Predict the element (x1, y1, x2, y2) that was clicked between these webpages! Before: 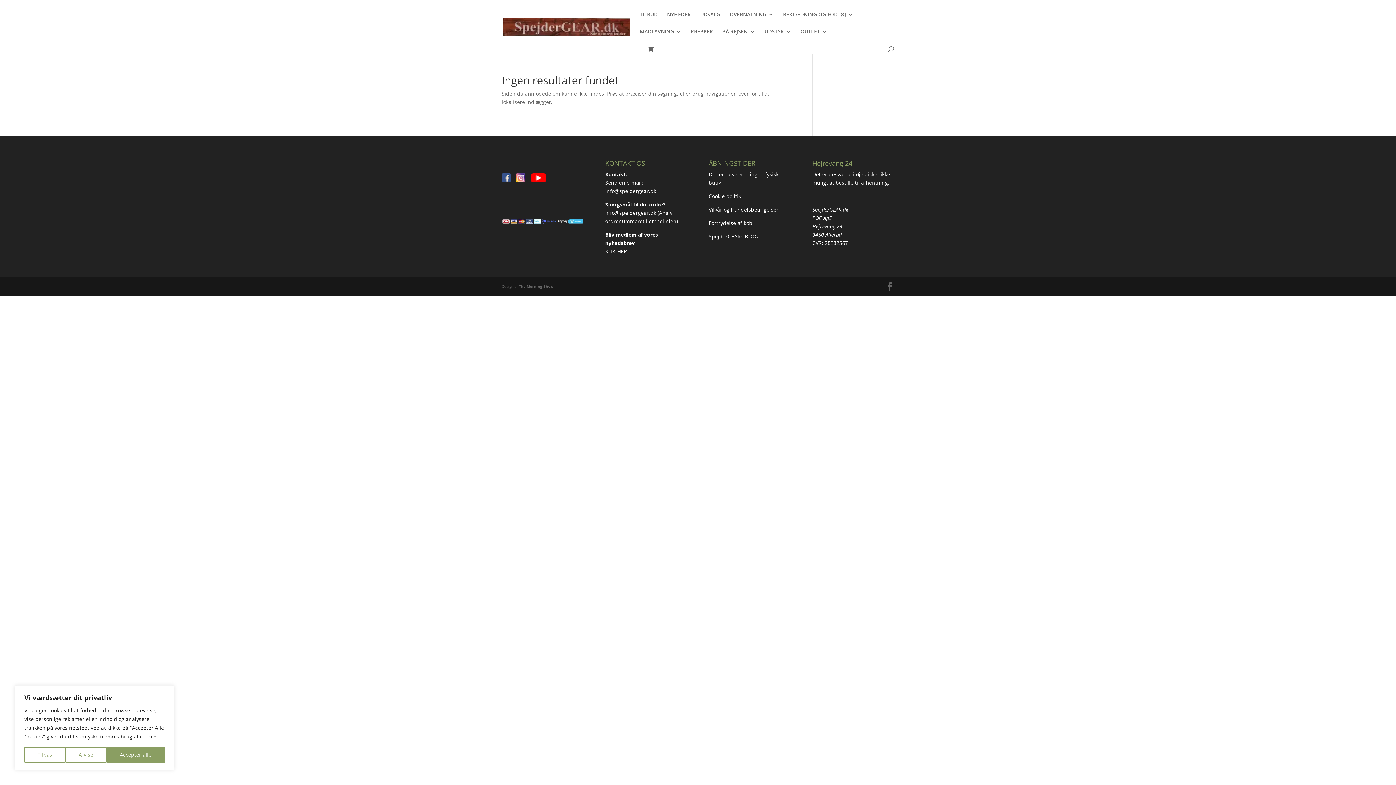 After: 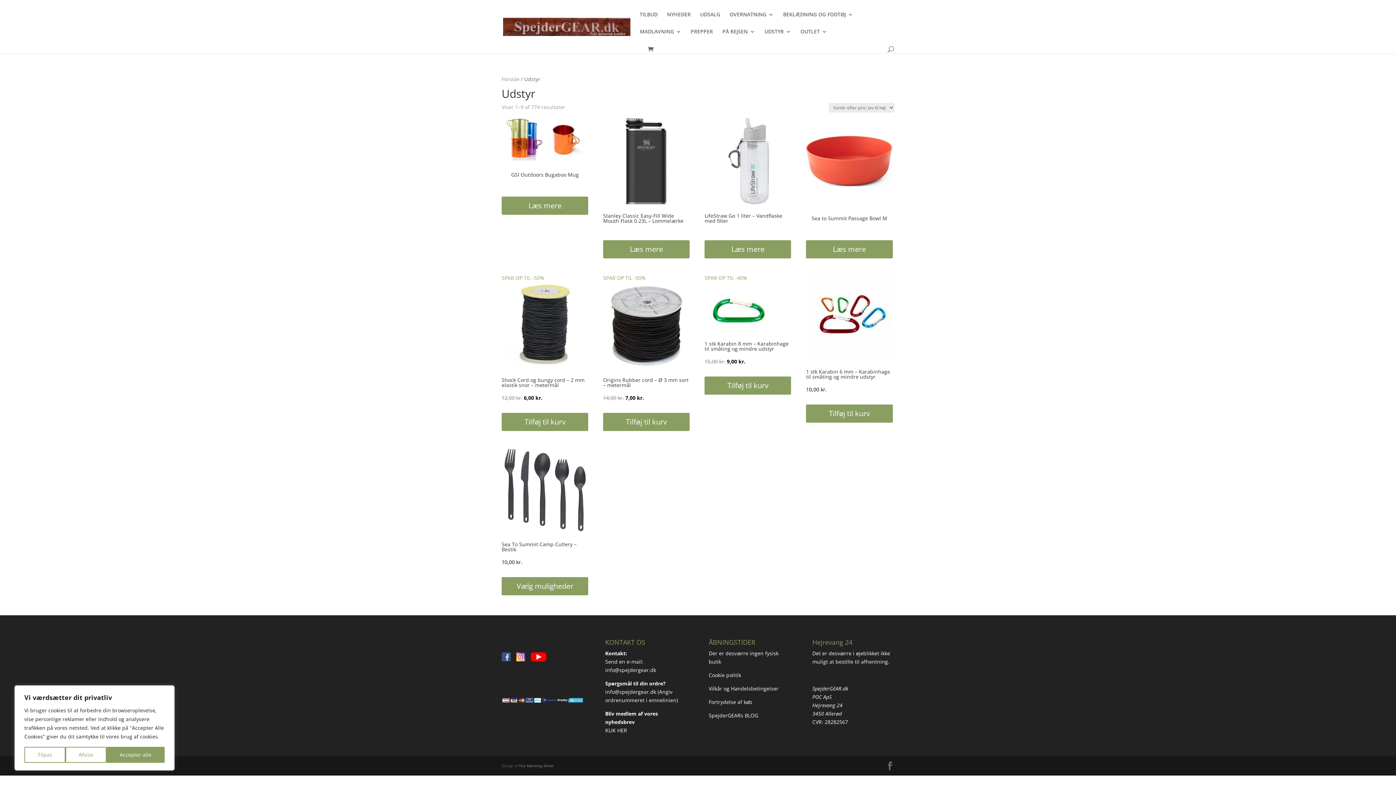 Action: bbox: (764, 29, 791, 46) label: UDSTYR